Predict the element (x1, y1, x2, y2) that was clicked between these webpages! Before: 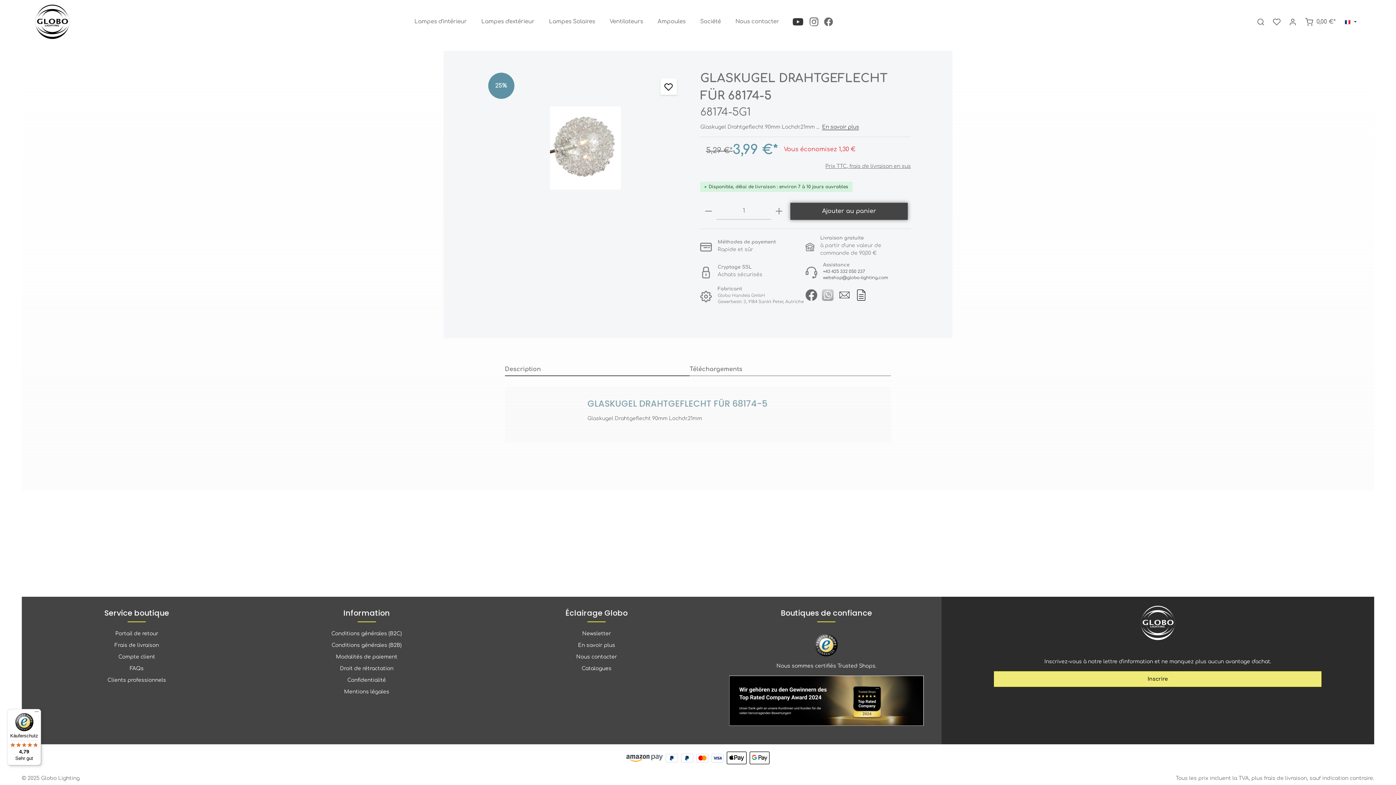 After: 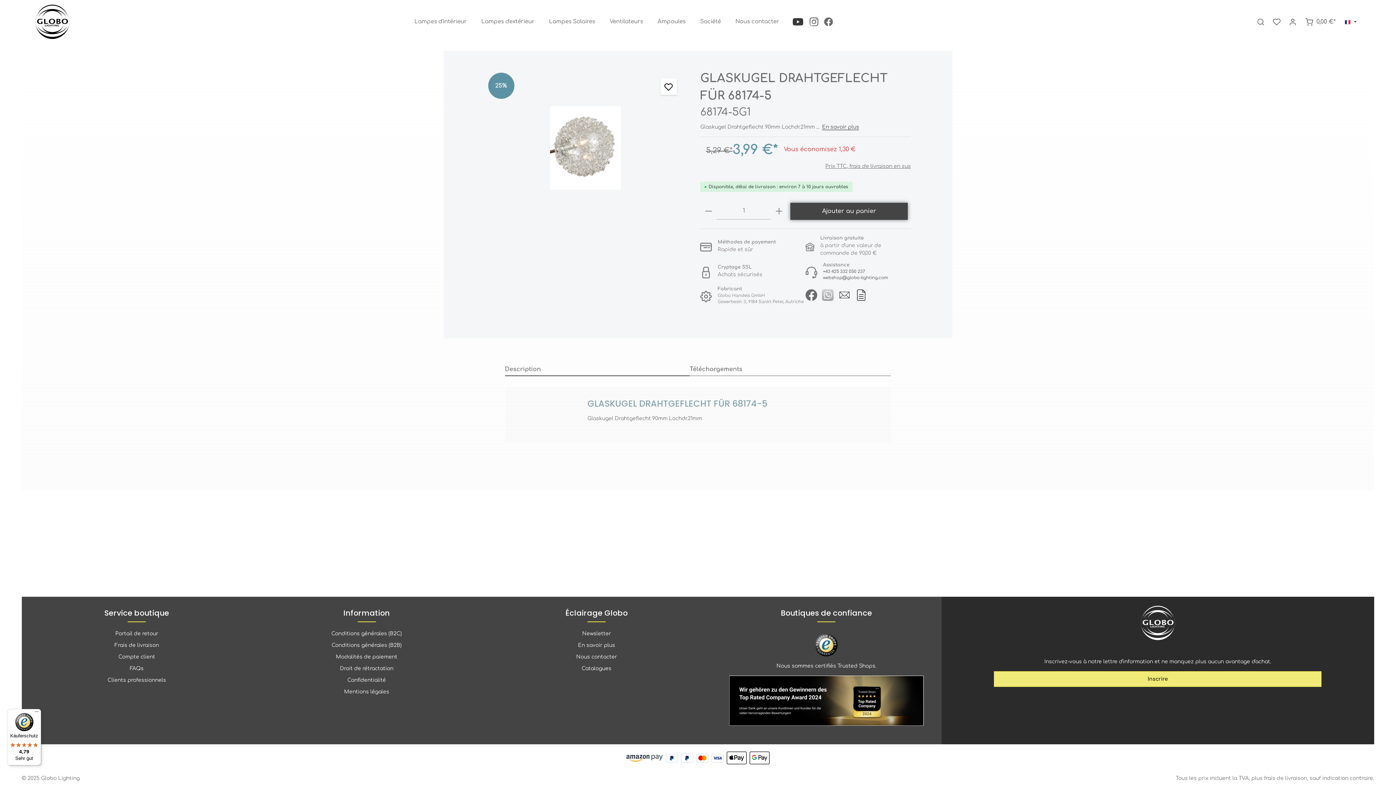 Action: label:   bbox: (805, 292, 818, 297)